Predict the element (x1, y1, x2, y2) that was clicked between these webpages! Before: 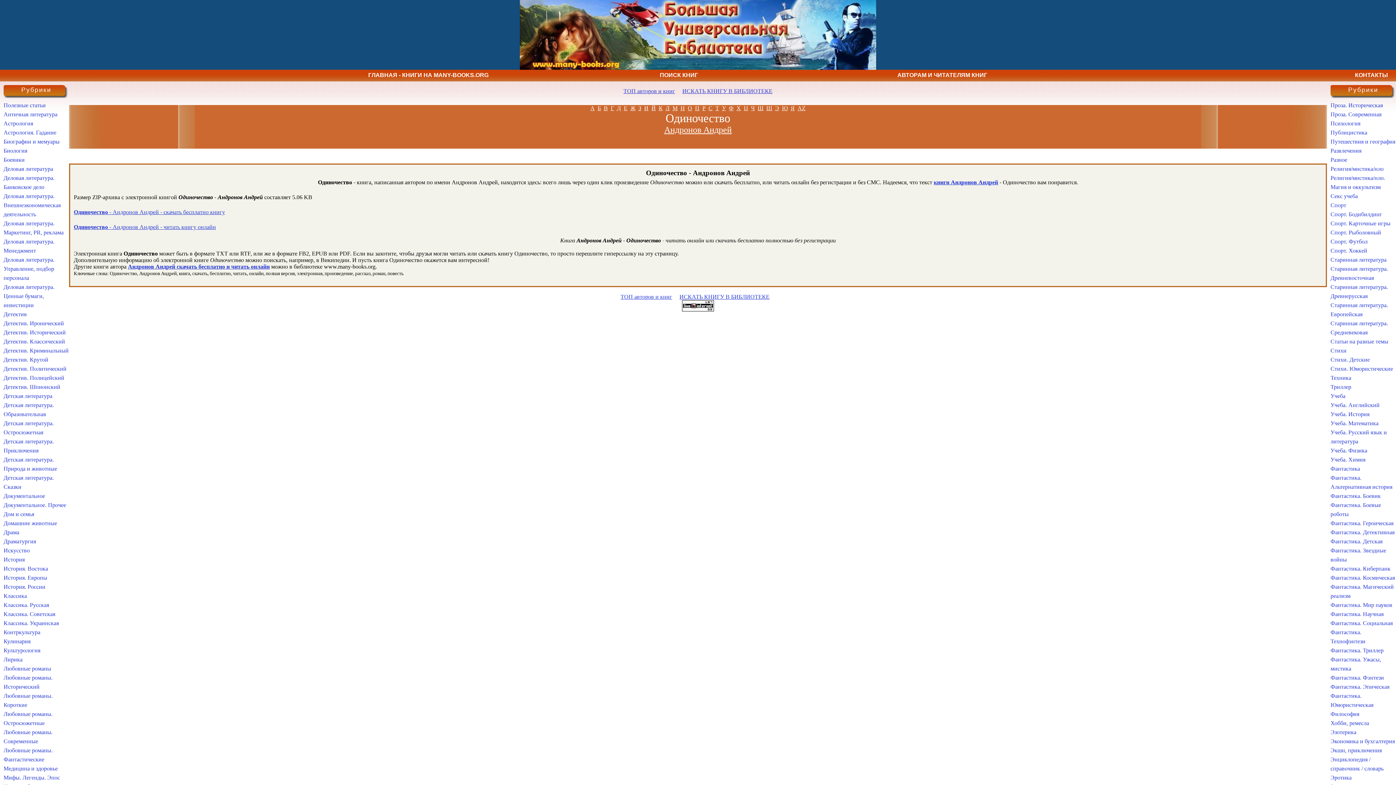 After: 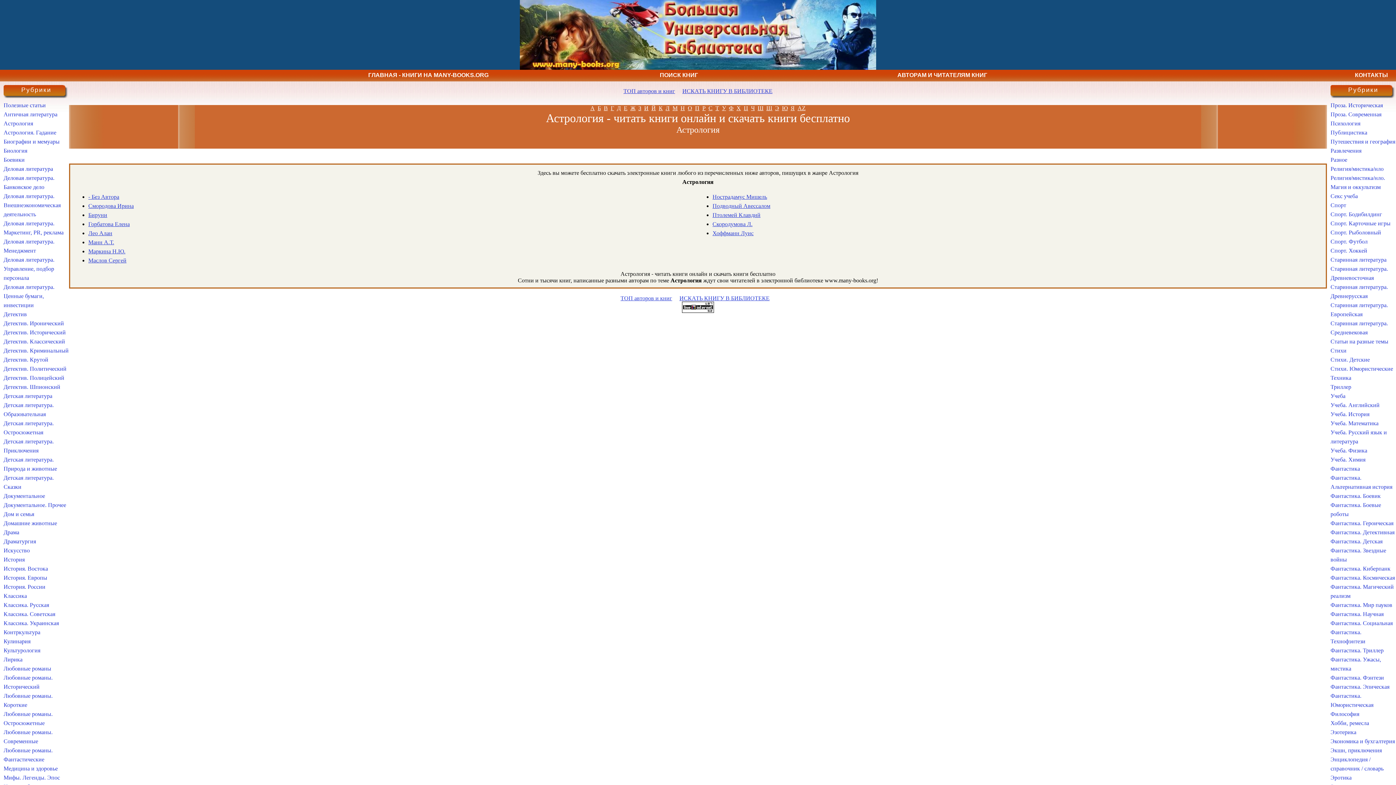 Action: bbox: (3, 120, 33, 126) label: Астрология